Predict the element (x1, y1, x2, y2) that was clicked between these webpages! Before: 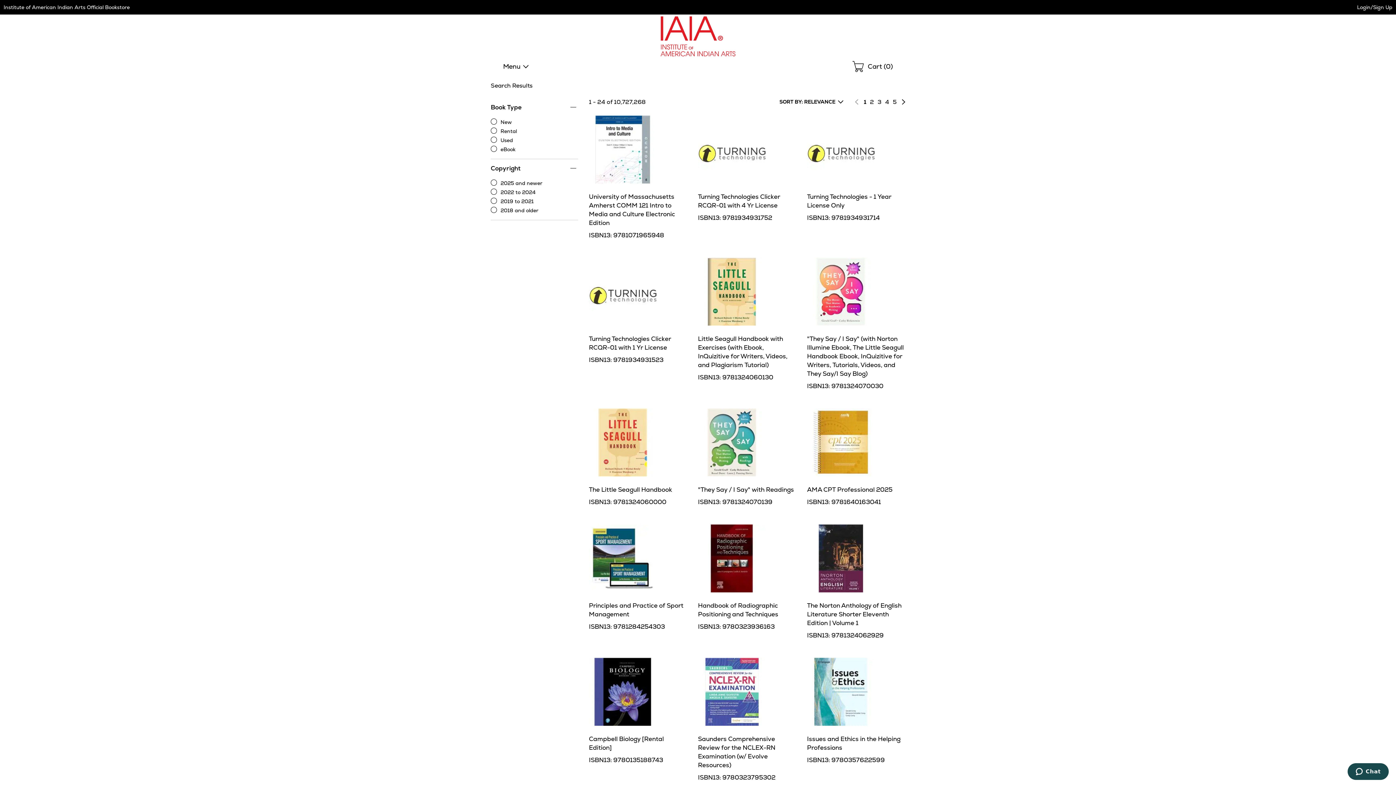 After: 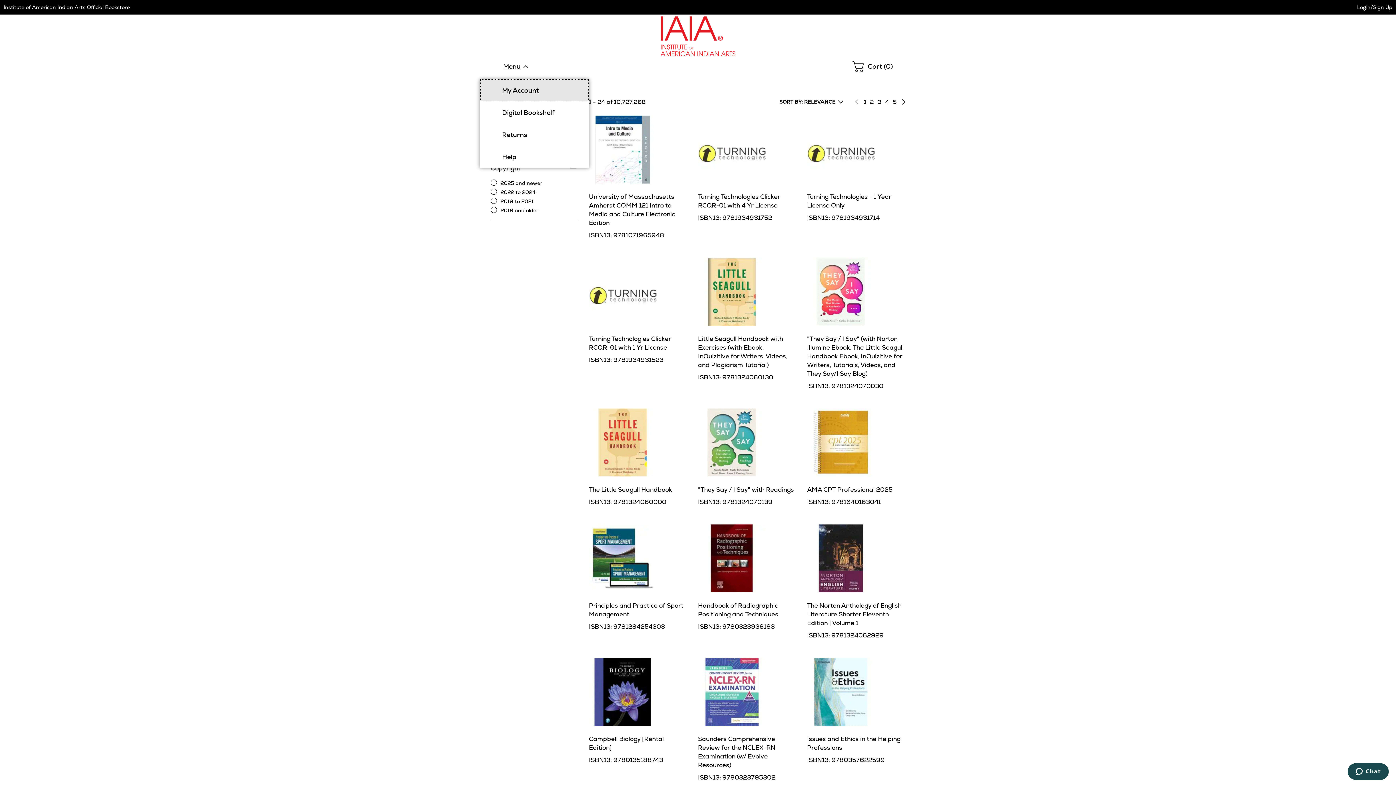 Action: bbox: (503, 60, 529, 73) label: Shop Menu